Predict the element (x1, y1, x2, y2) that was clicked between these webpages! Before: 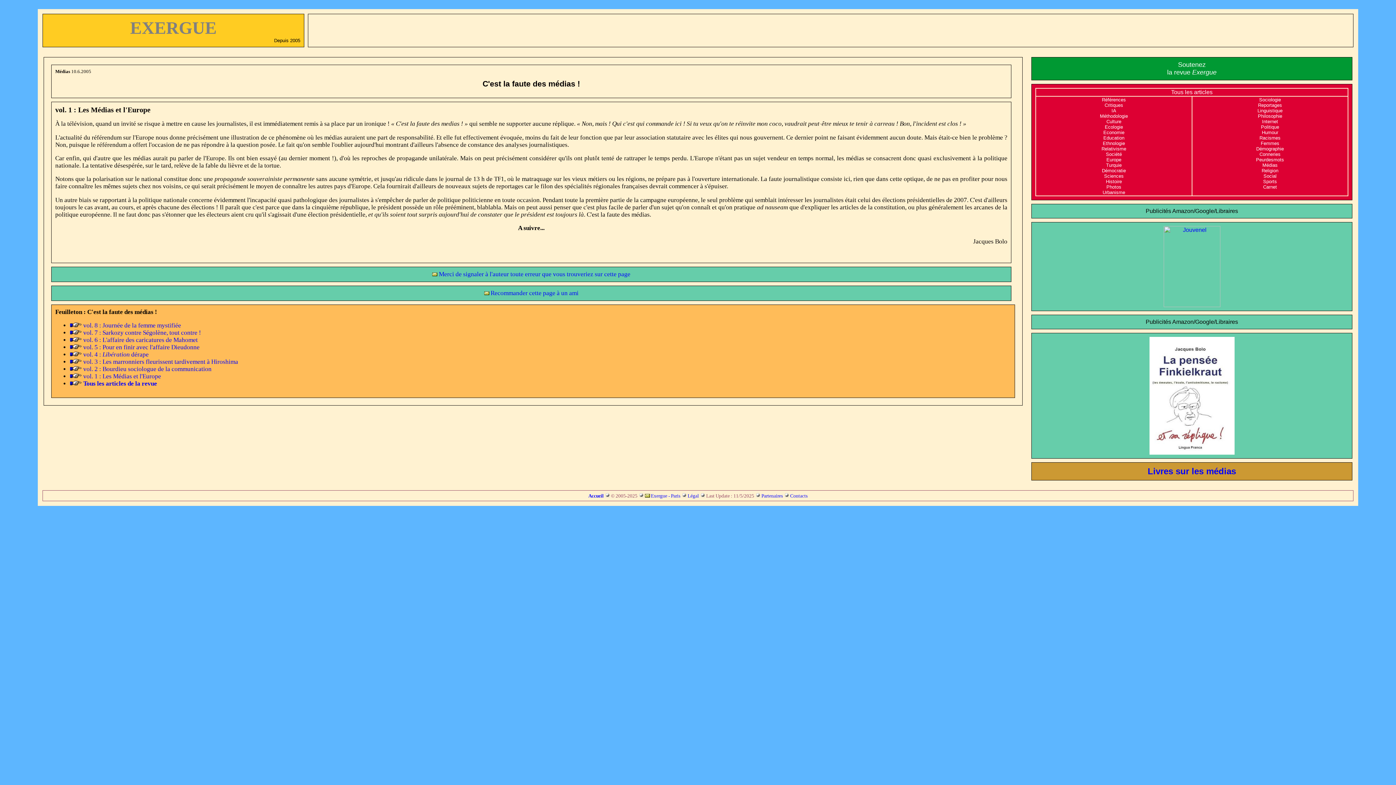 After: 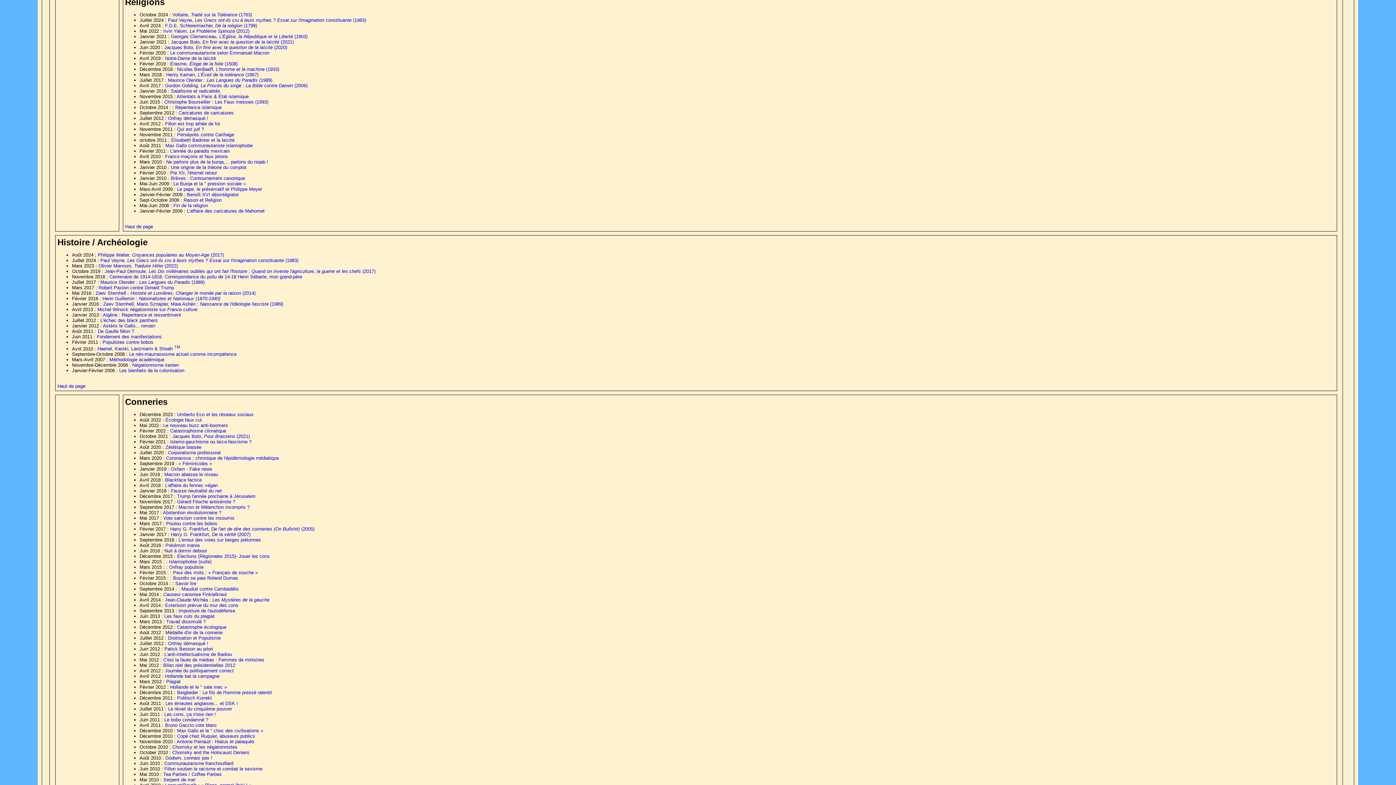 Action: label: Religion bbox: (1262, 167, 1278, 173)